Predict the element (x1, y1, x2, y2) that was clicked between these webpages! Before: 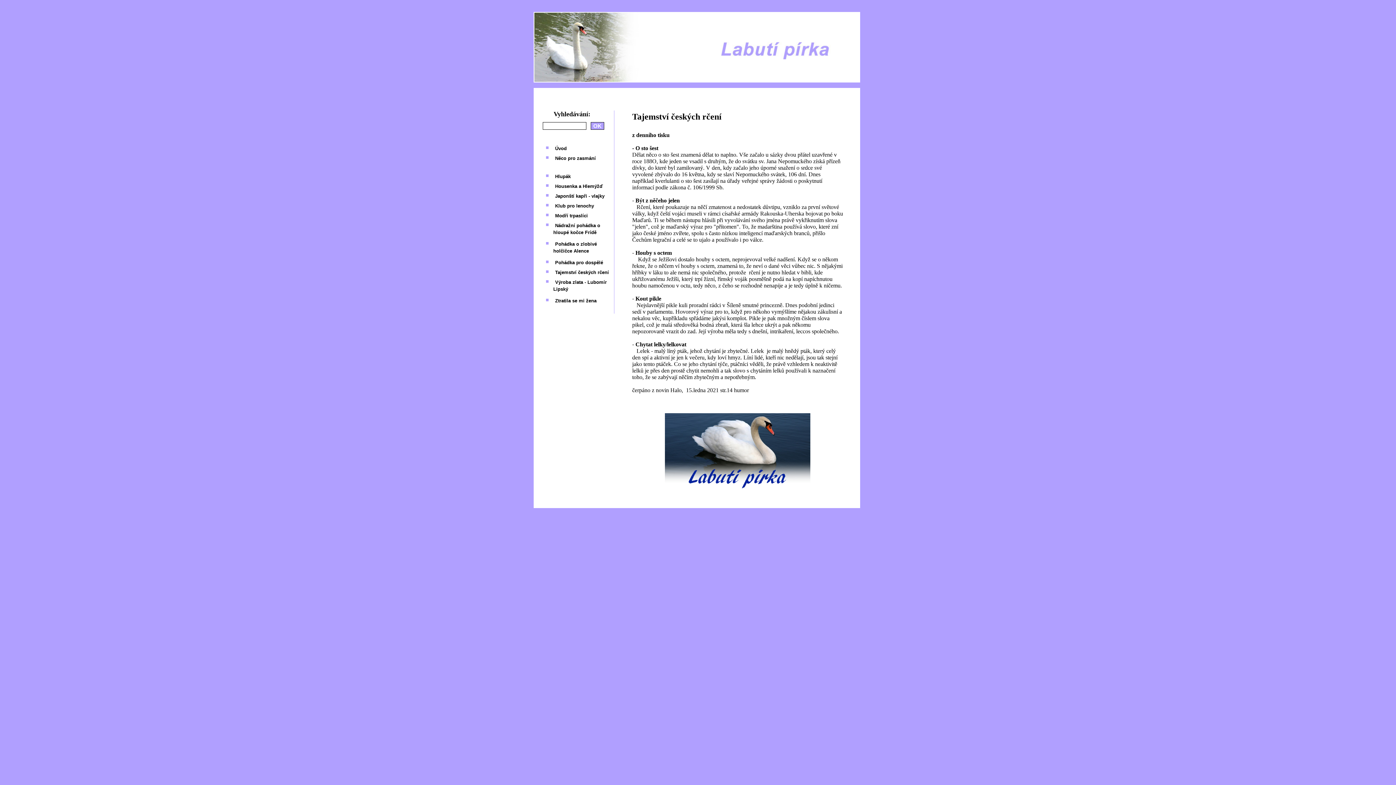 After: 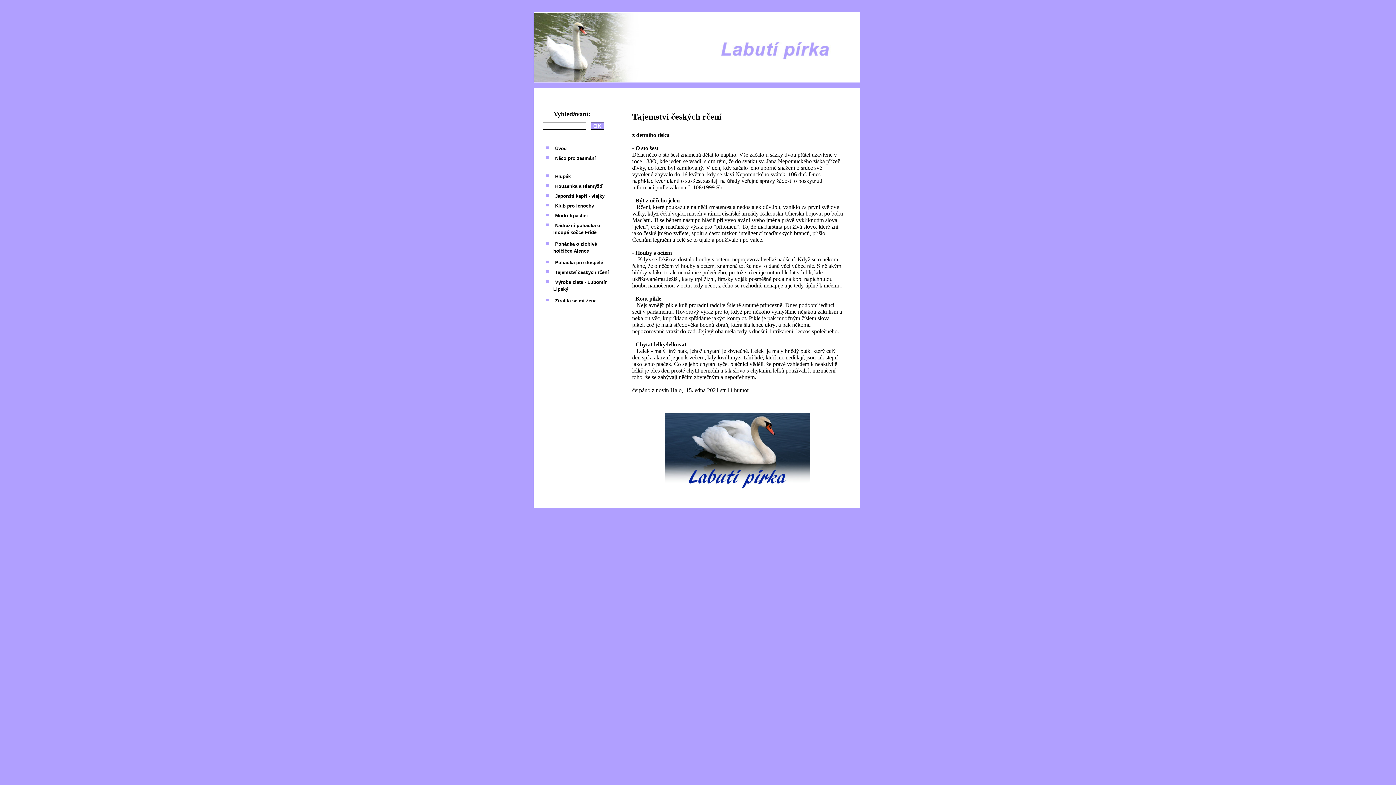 Action: label: Tajemství českých rčení bbox: (555, 269, 609, 275)